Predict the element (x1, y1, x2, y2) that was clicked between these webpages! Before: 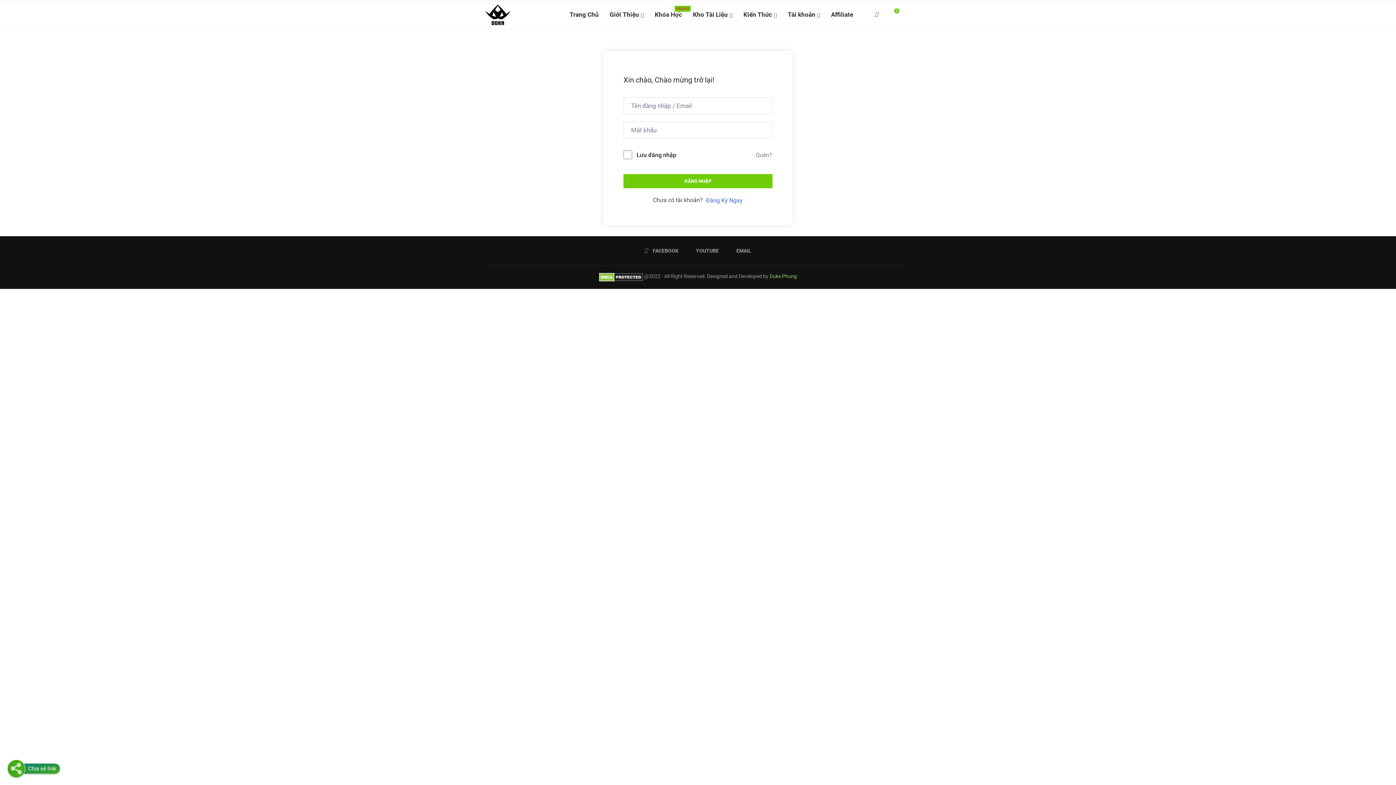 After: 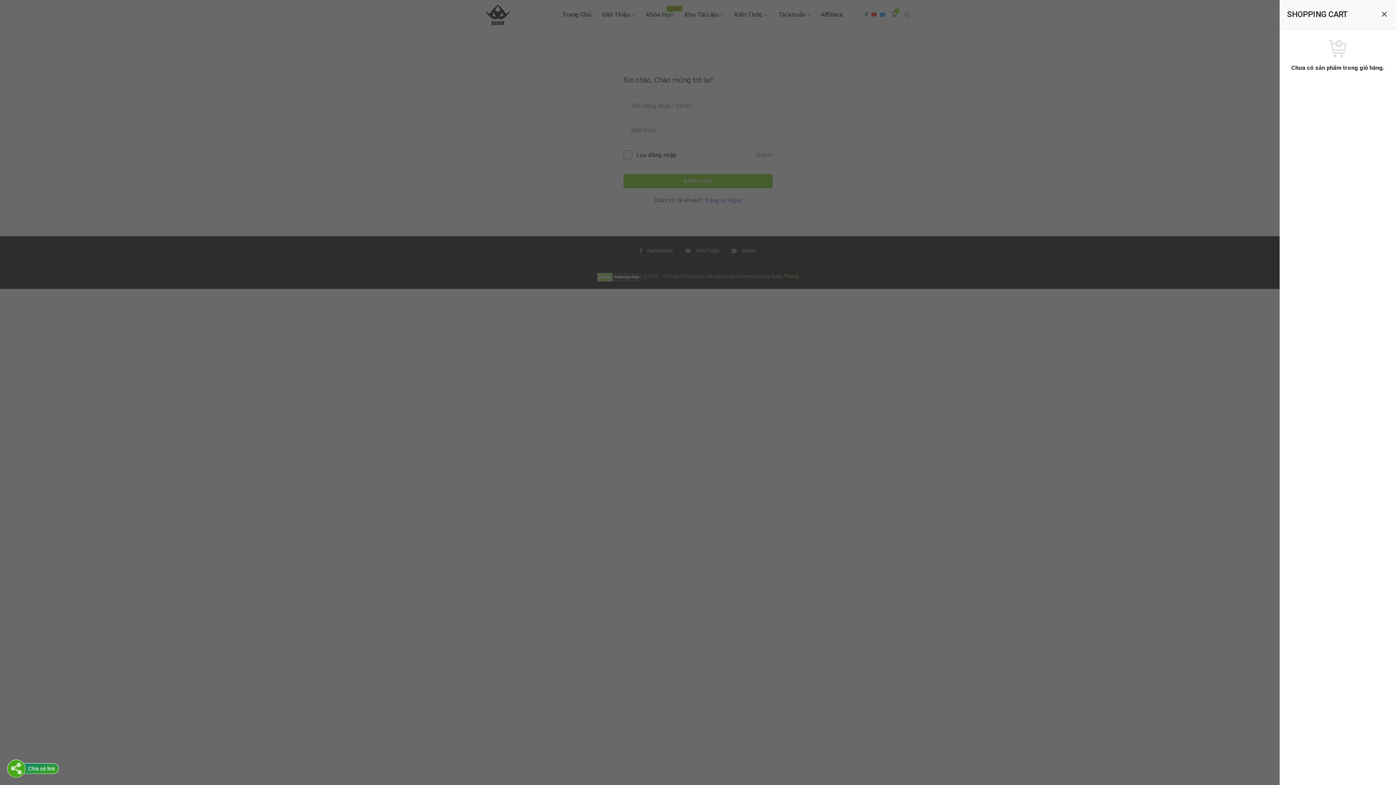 Action: label: 0 bbox: (890, 0, 898, 28)